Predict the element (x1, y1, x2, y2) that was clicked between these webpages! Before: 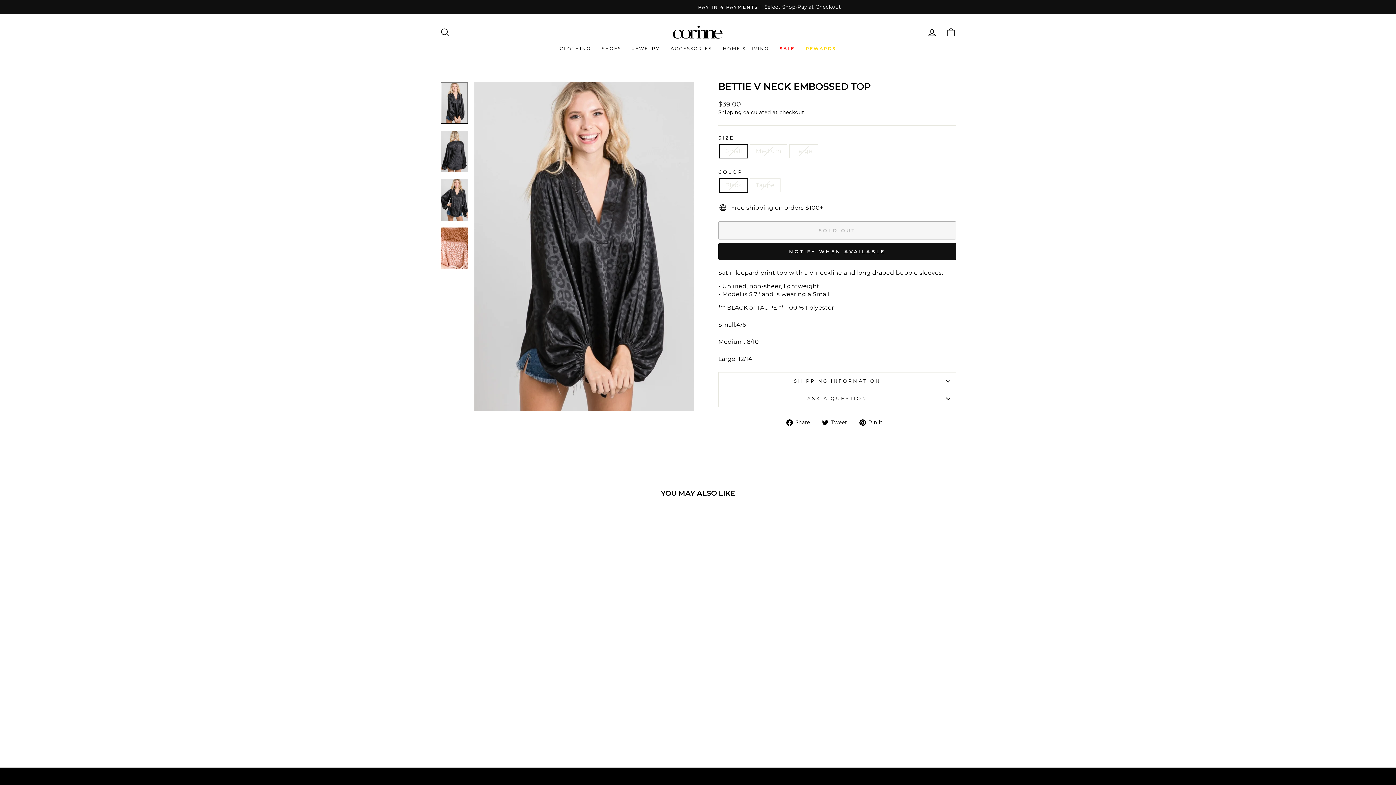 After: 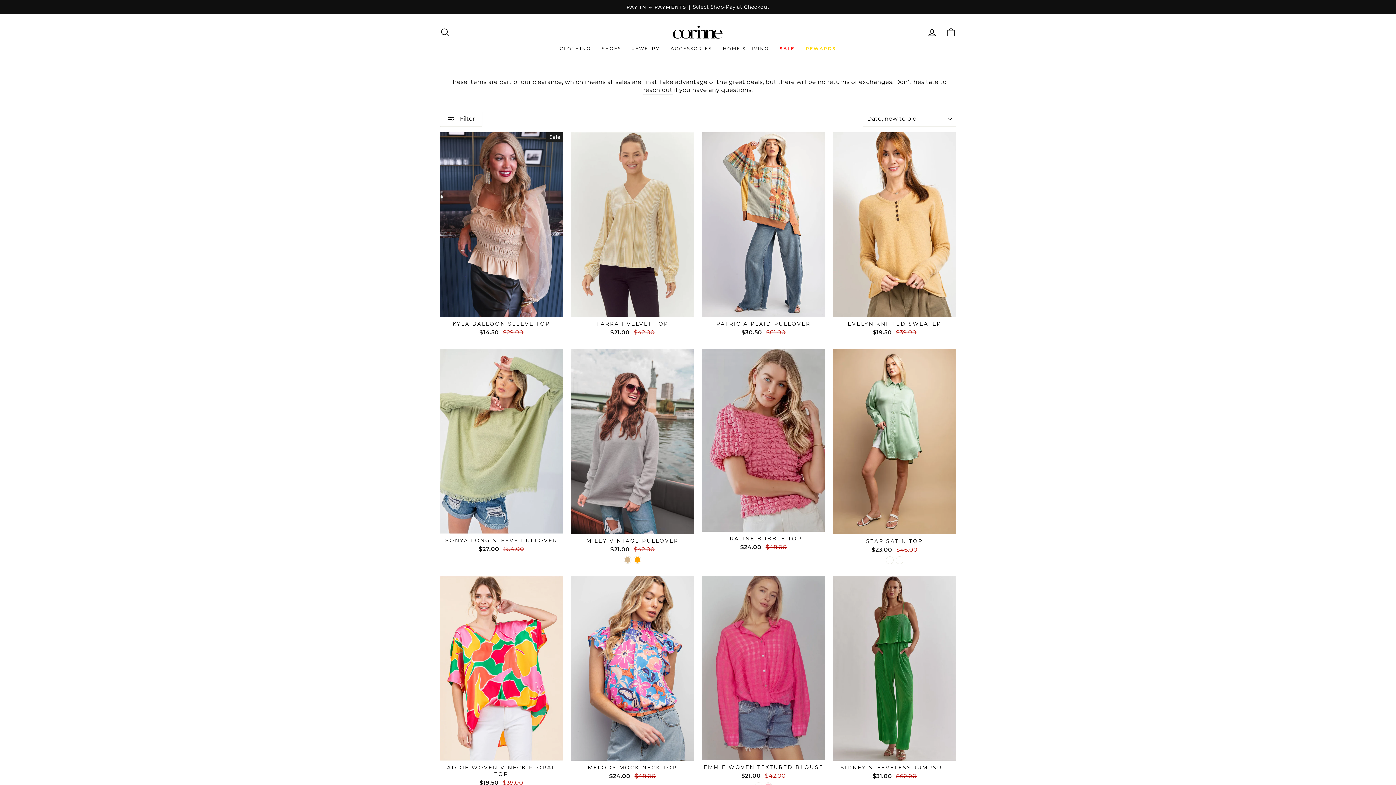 Action: bbox: (774, 43, 800, 54) label: SALE